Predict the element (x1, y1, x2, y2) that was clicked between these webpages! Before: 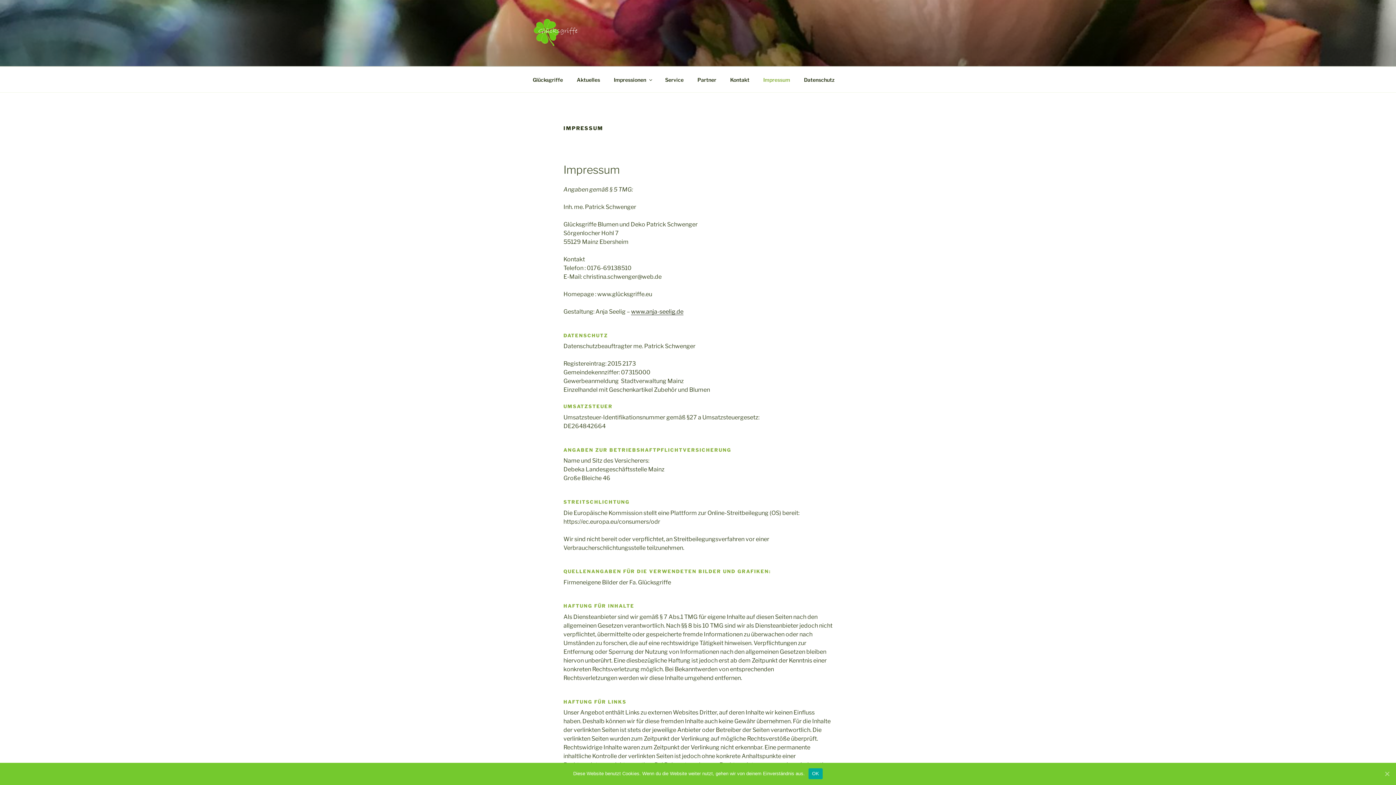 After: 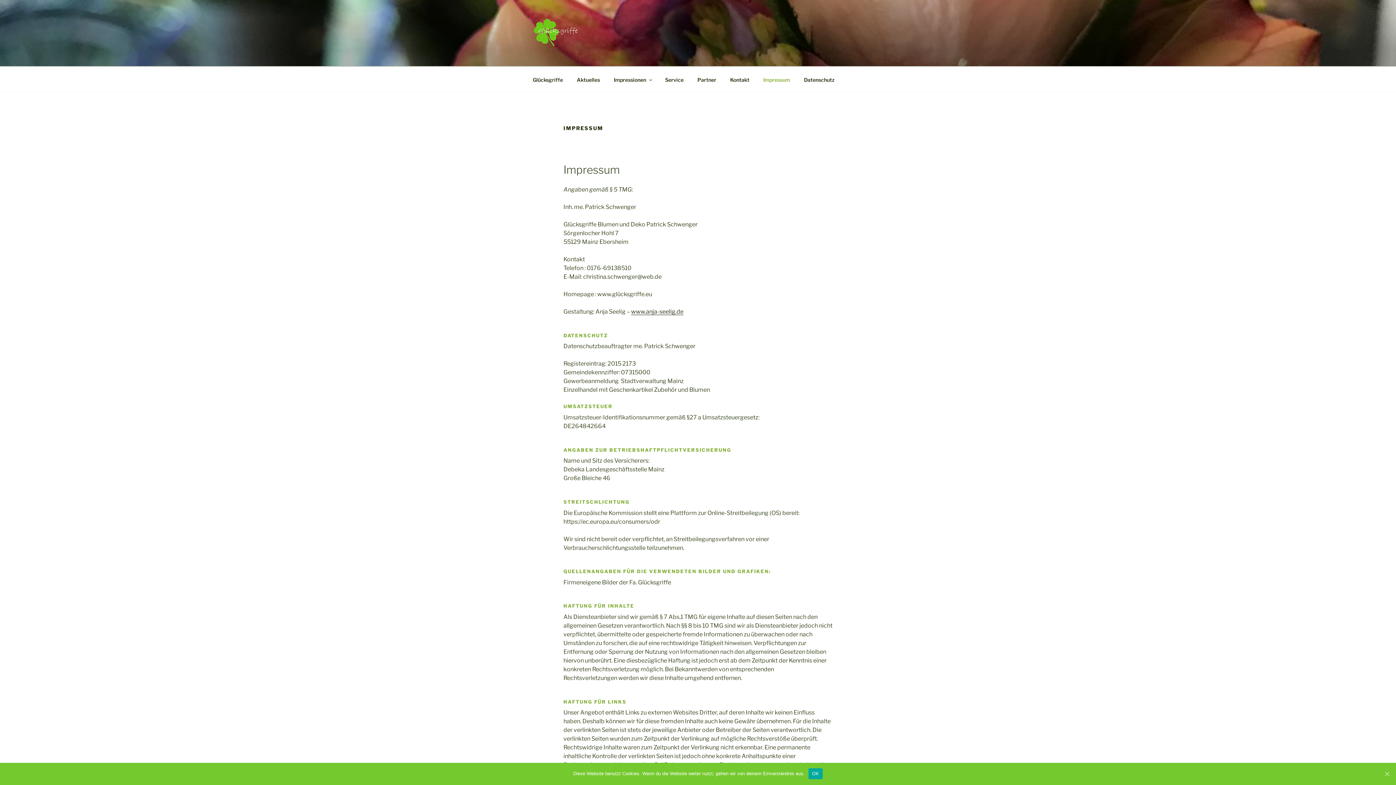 Action: label: Impressum bbox: (757, 70, 796, 88)